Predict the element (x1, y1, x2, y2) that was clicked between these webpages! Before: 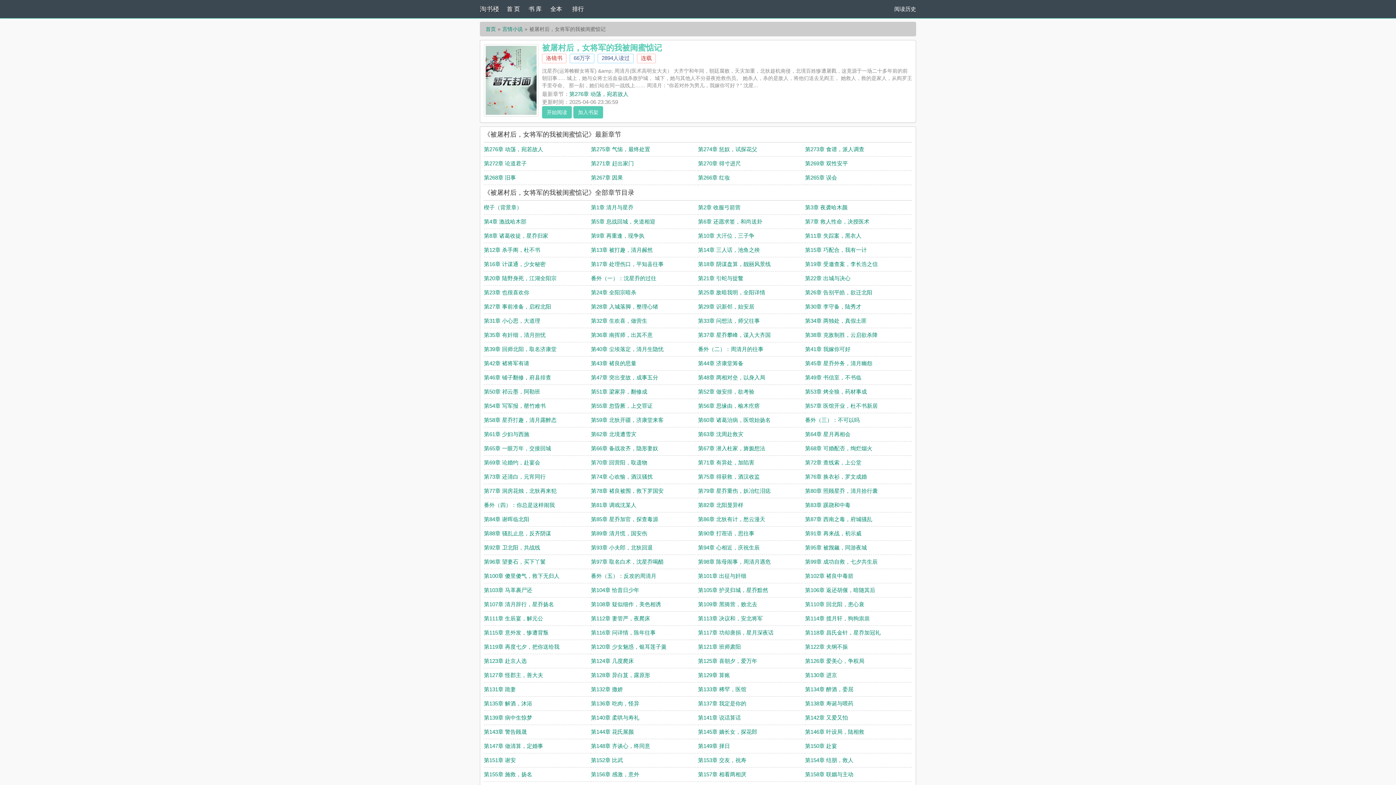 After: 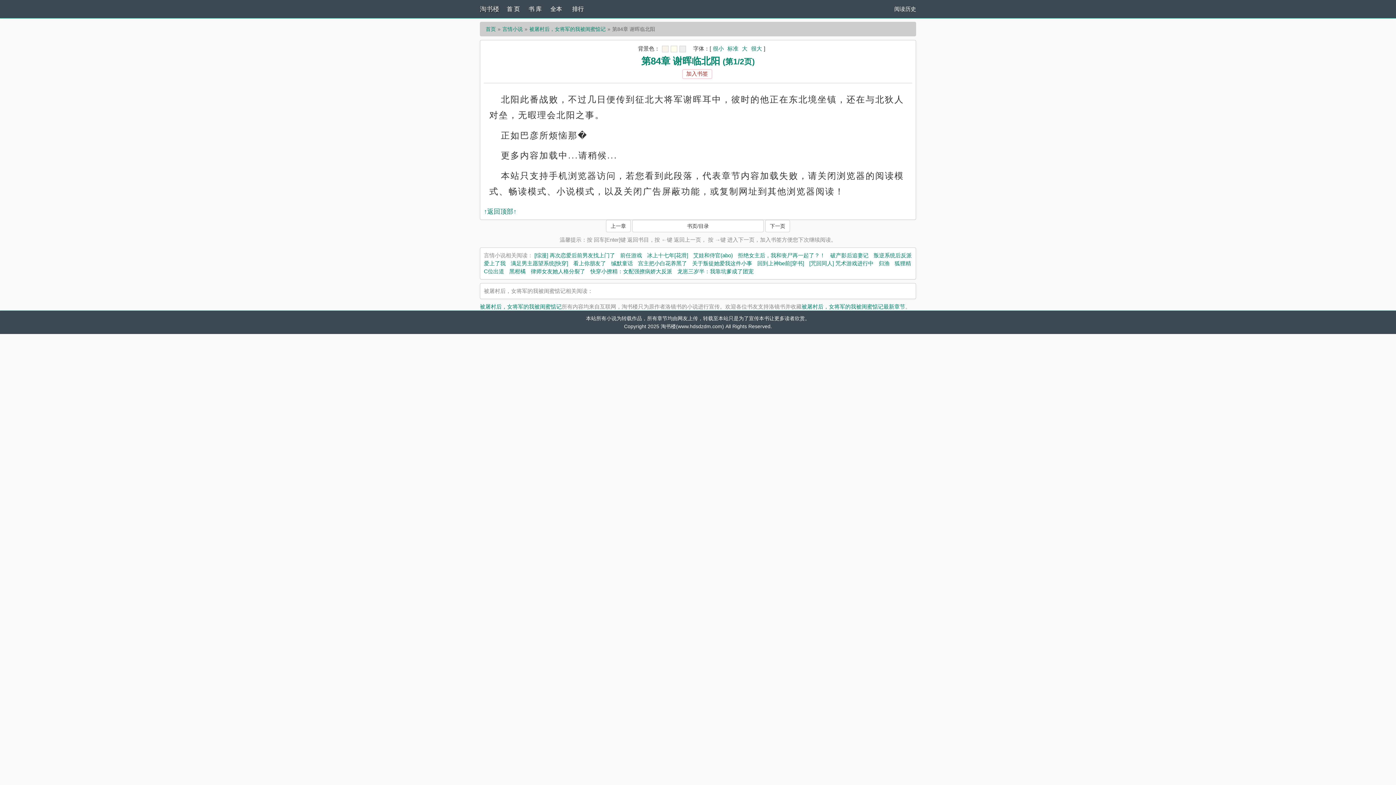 Action: bbox: (484, 516, 529, 522) label: 第84章 谢晖临北阳